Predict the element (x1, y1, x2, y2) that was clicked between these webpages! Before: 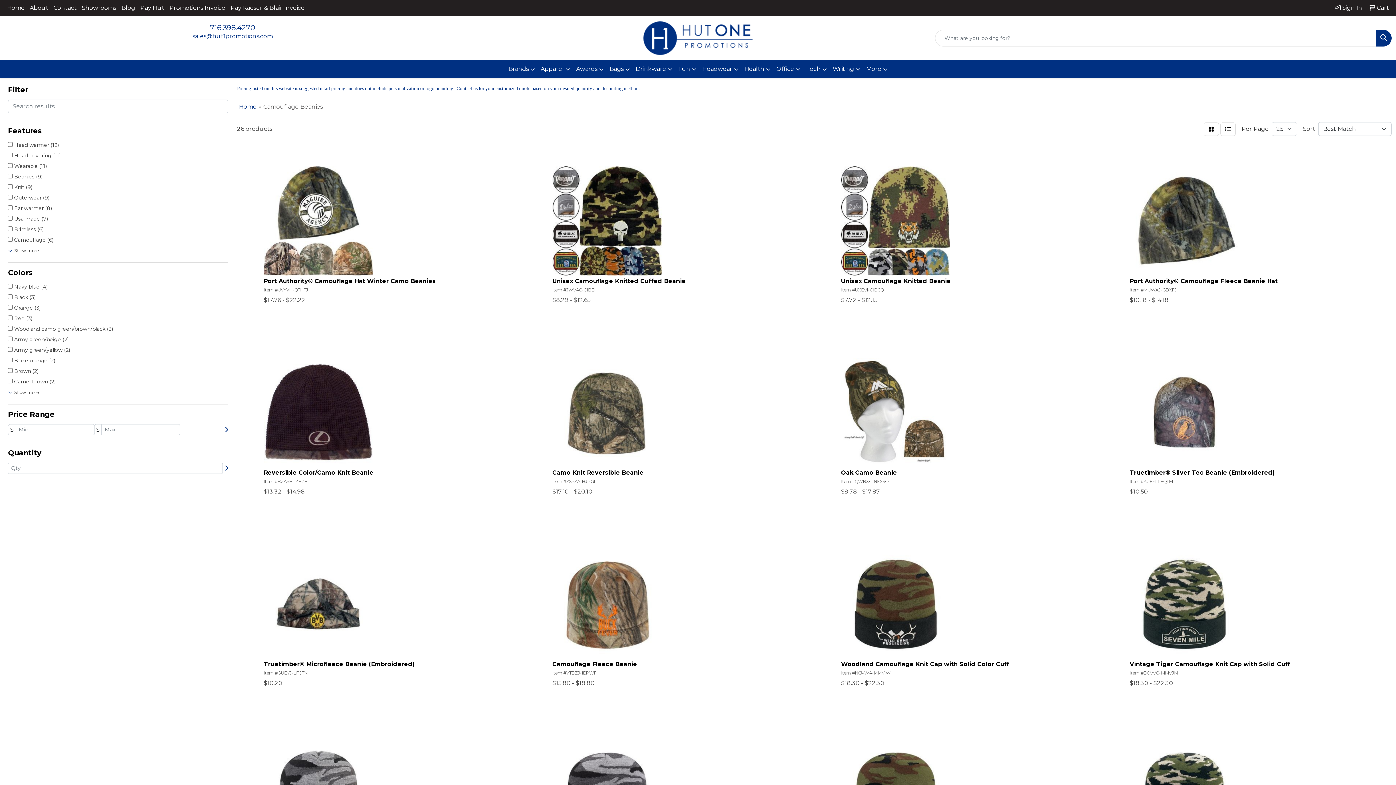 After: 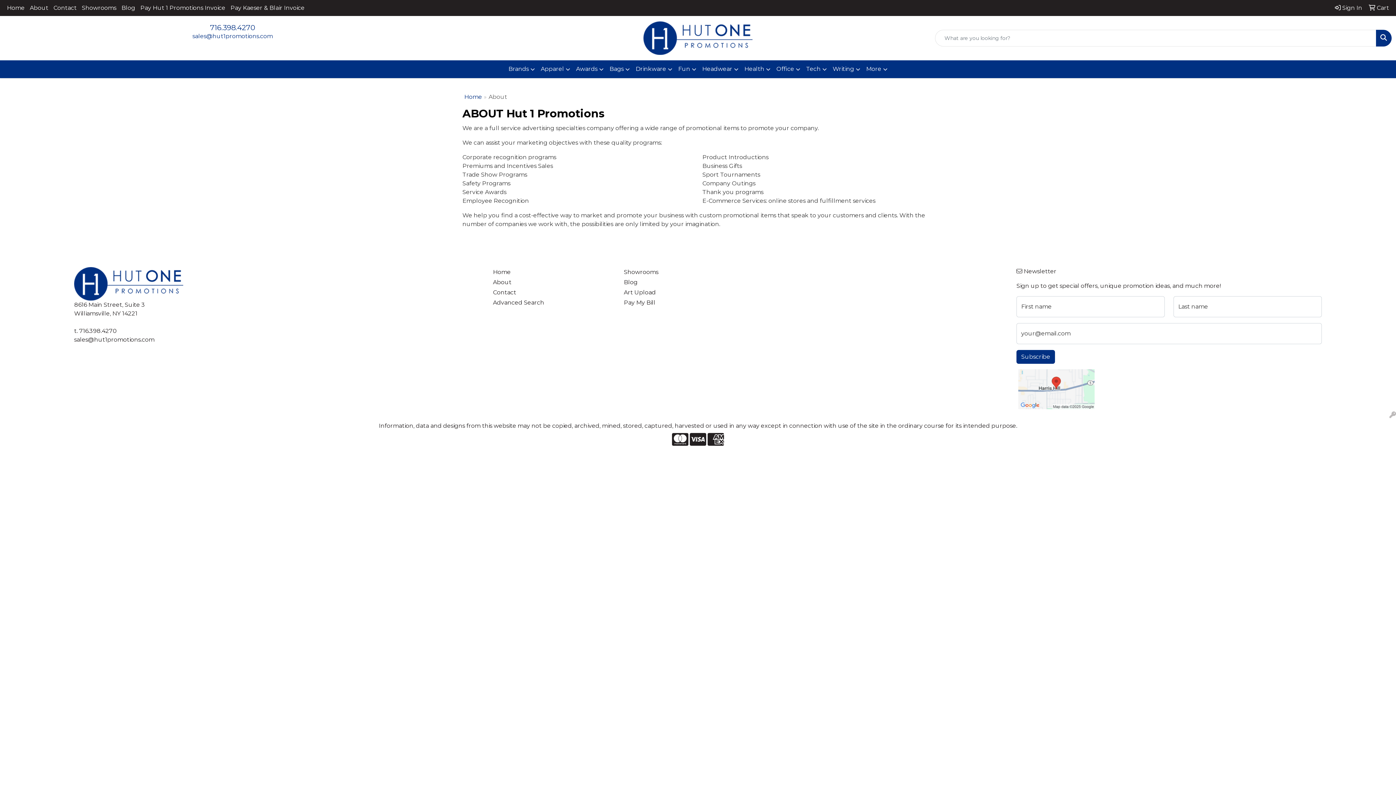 Action: bbox: (27, 0, 50, 16) label: About